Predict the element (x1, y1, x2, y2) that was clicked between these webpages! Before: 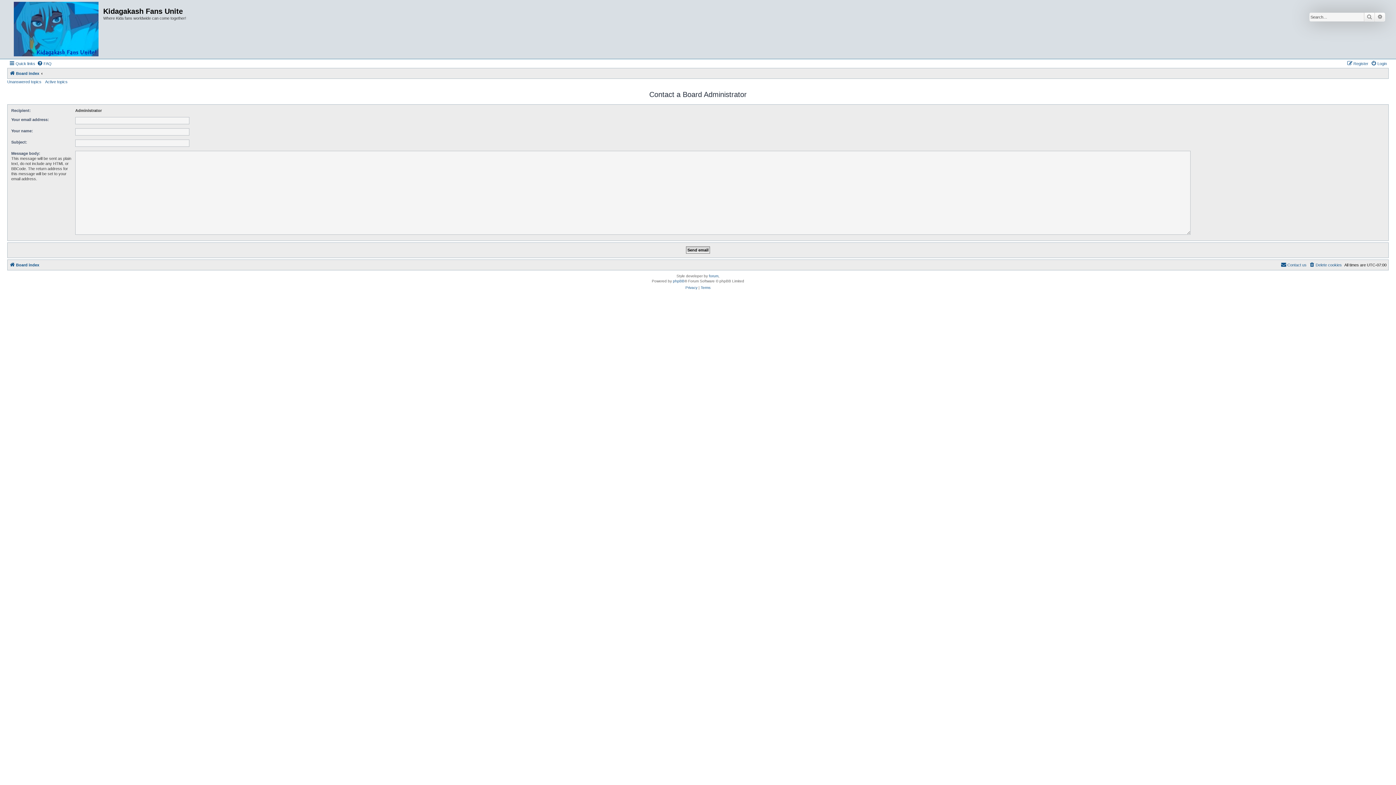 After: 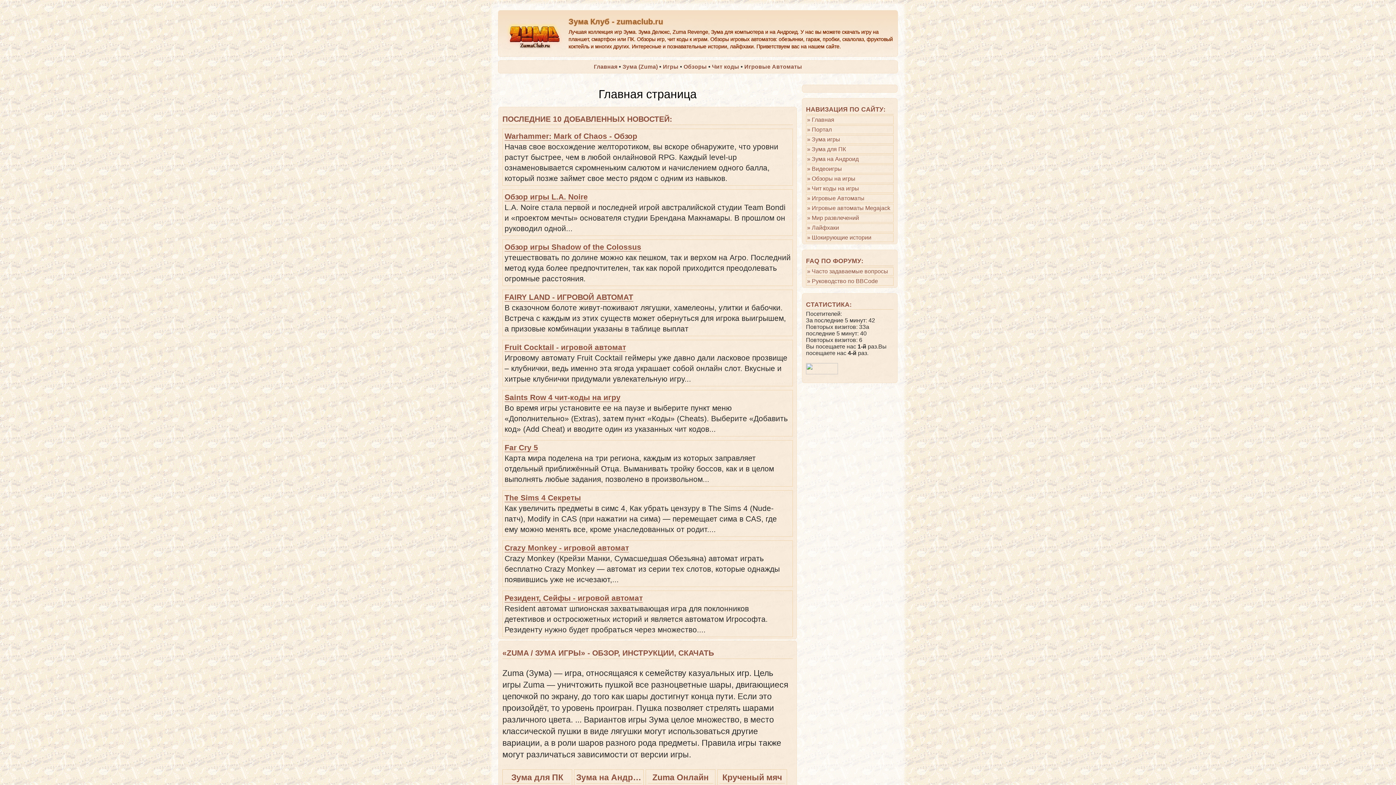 Action: label: forum bbox: (709, 274, 718, 278)